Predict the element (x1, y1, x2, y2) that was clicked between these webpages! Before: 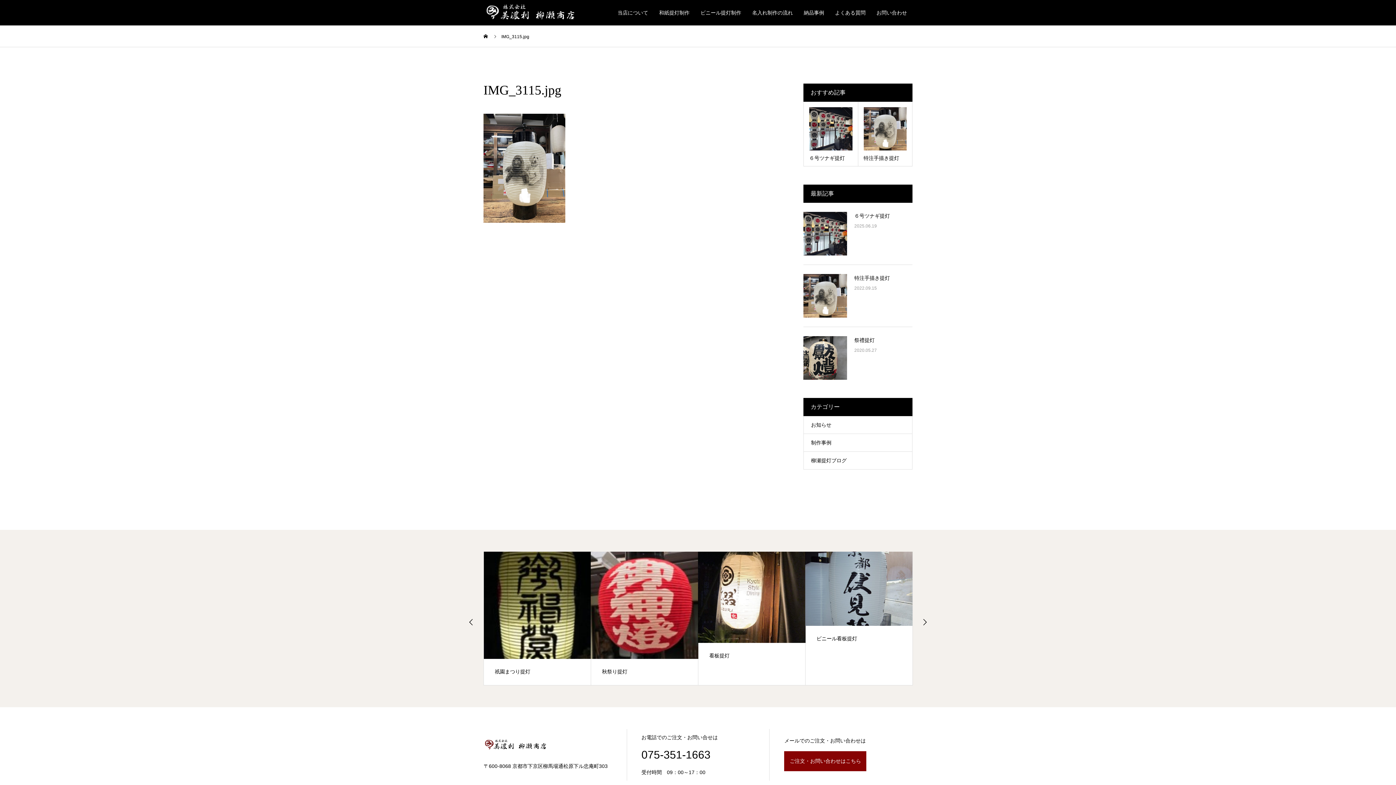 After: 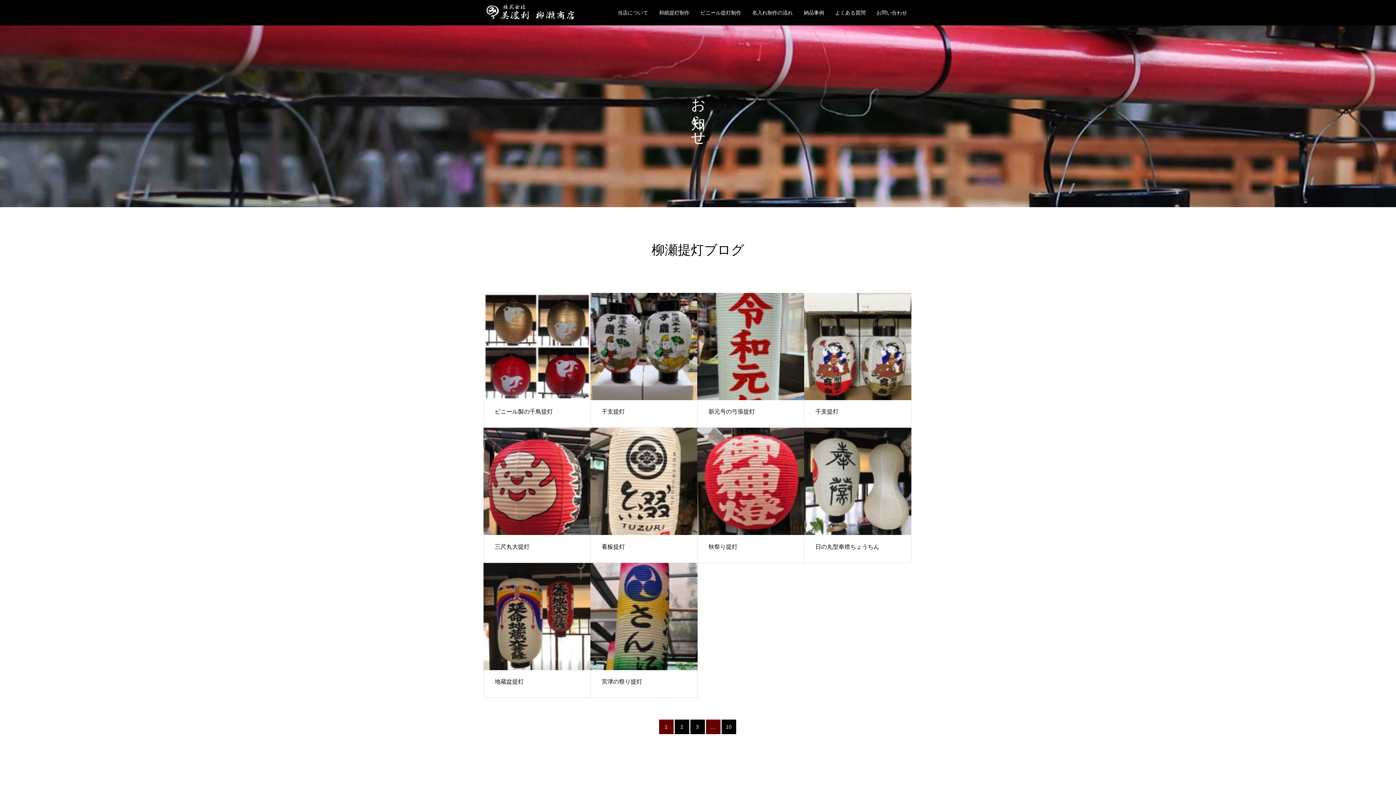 Action: label: 柳瀬提灯ブログ bbox: (804, 451, 912, 469)